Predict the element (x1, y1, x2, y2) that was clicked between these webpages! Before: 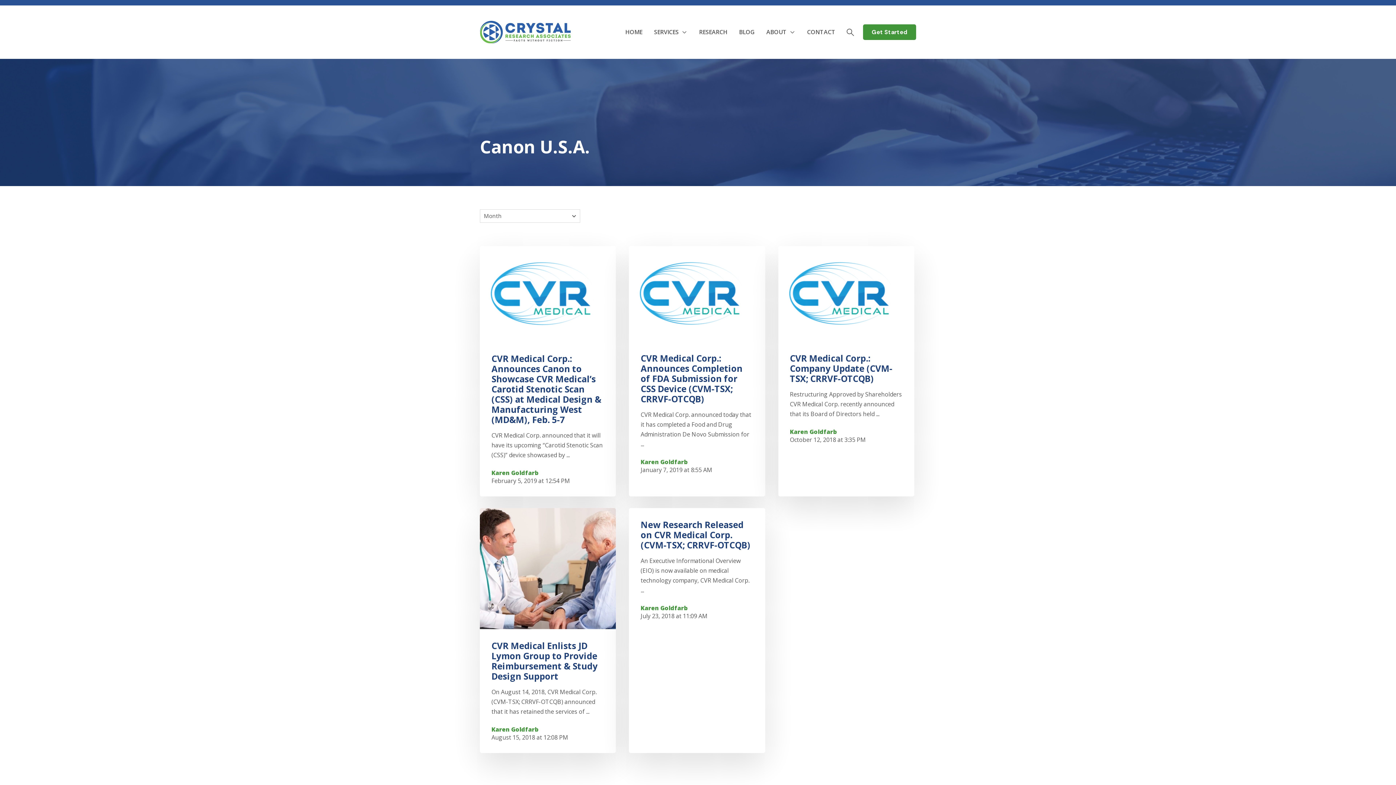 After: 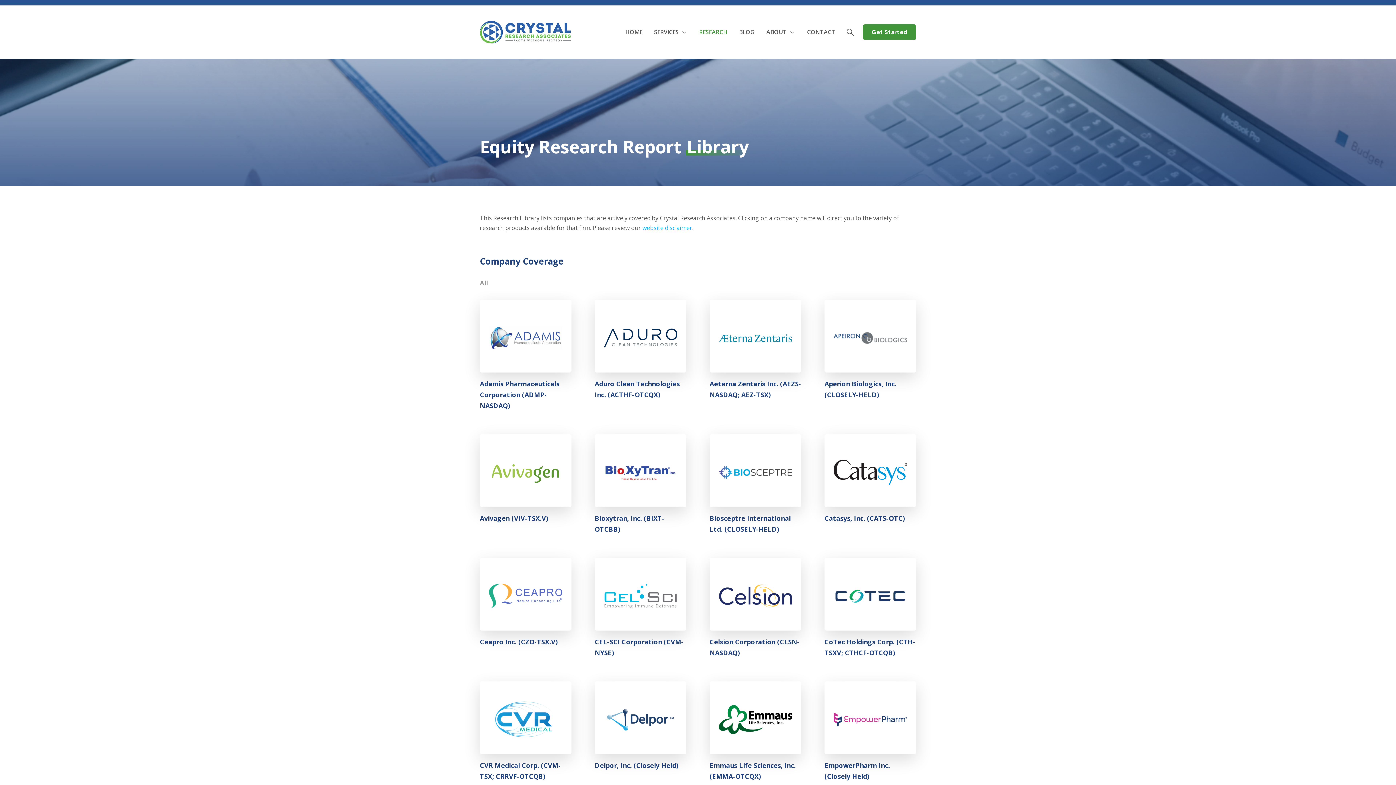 Action: label: RESEARCH bbox: (693, 5, 733, 58)